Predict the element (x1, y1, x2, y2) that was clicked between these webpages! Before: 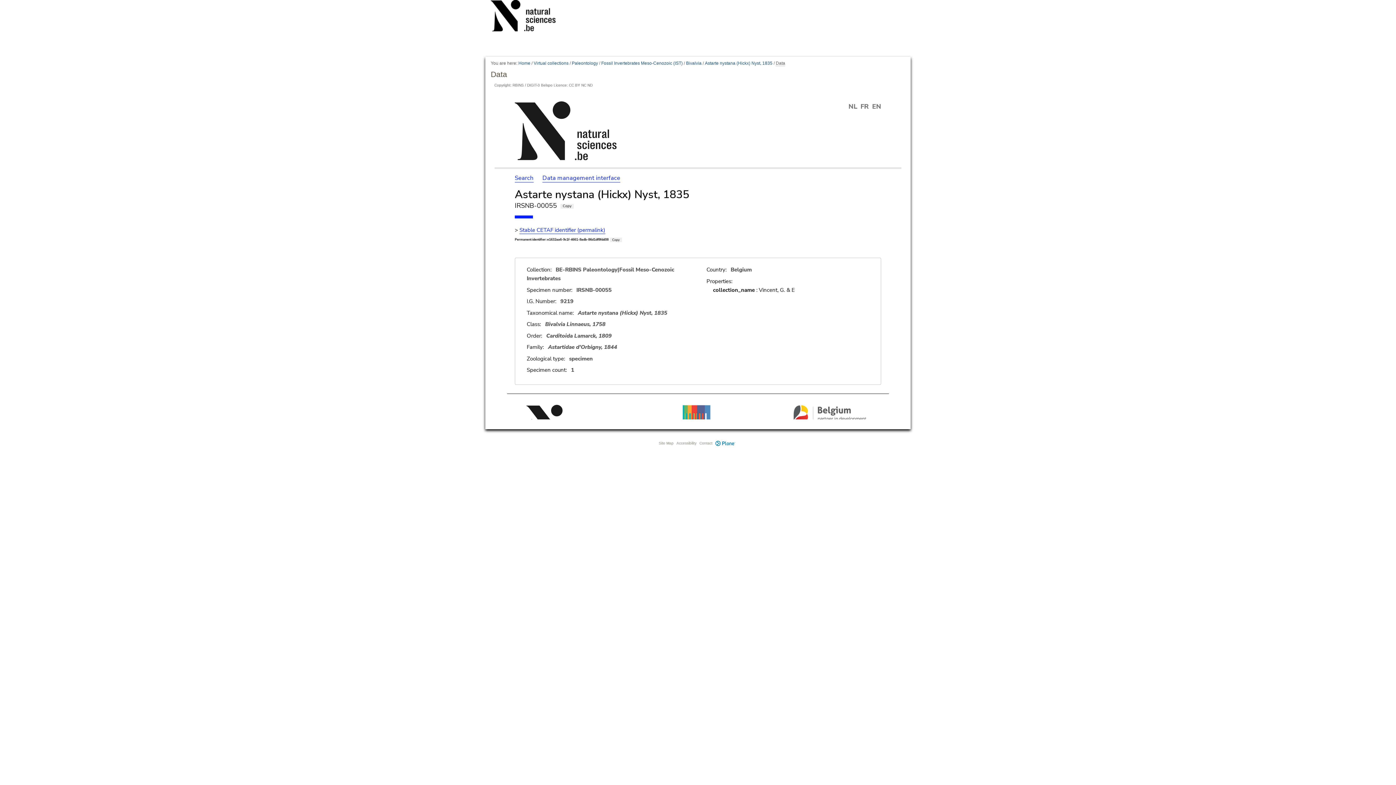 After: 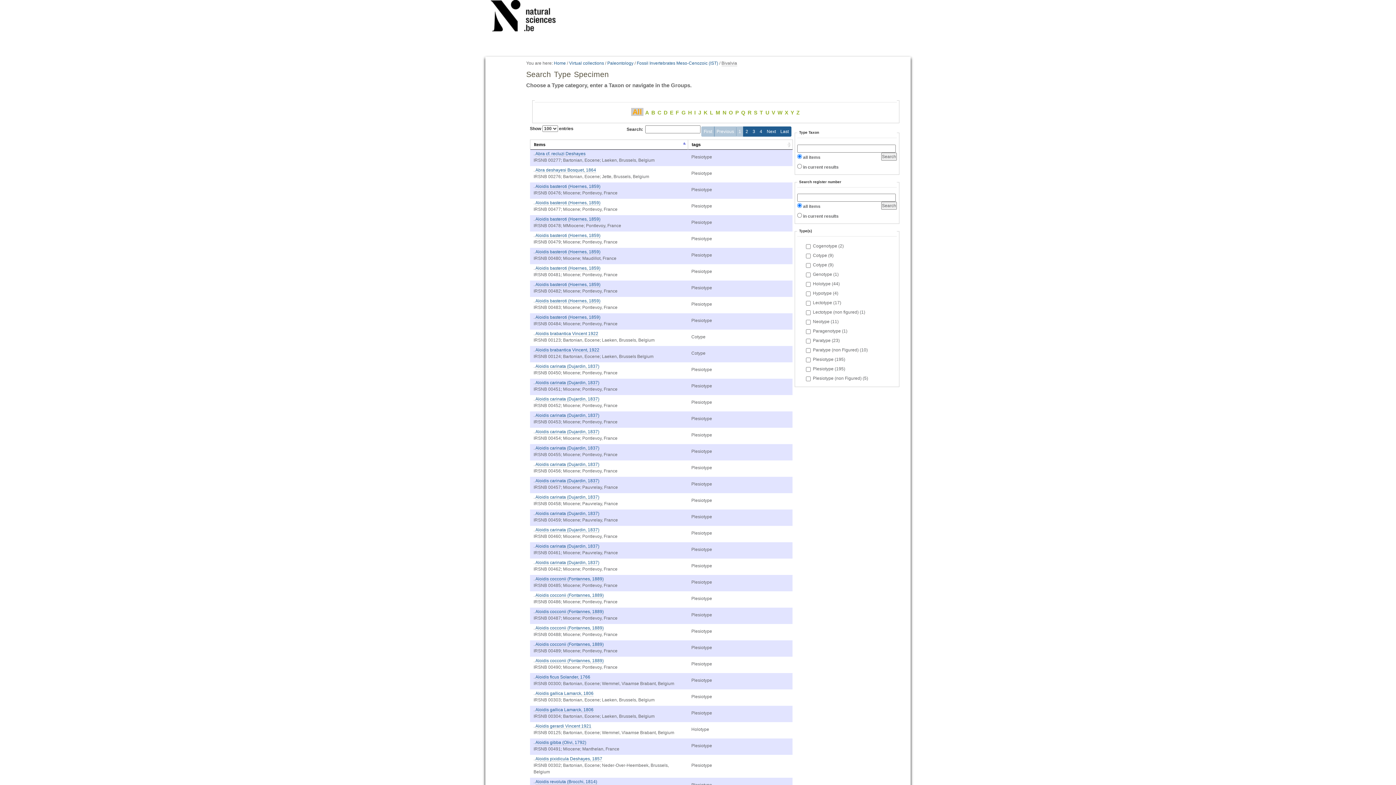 Action: label: Bivalvia bbox: (686, 60, 701, 66)